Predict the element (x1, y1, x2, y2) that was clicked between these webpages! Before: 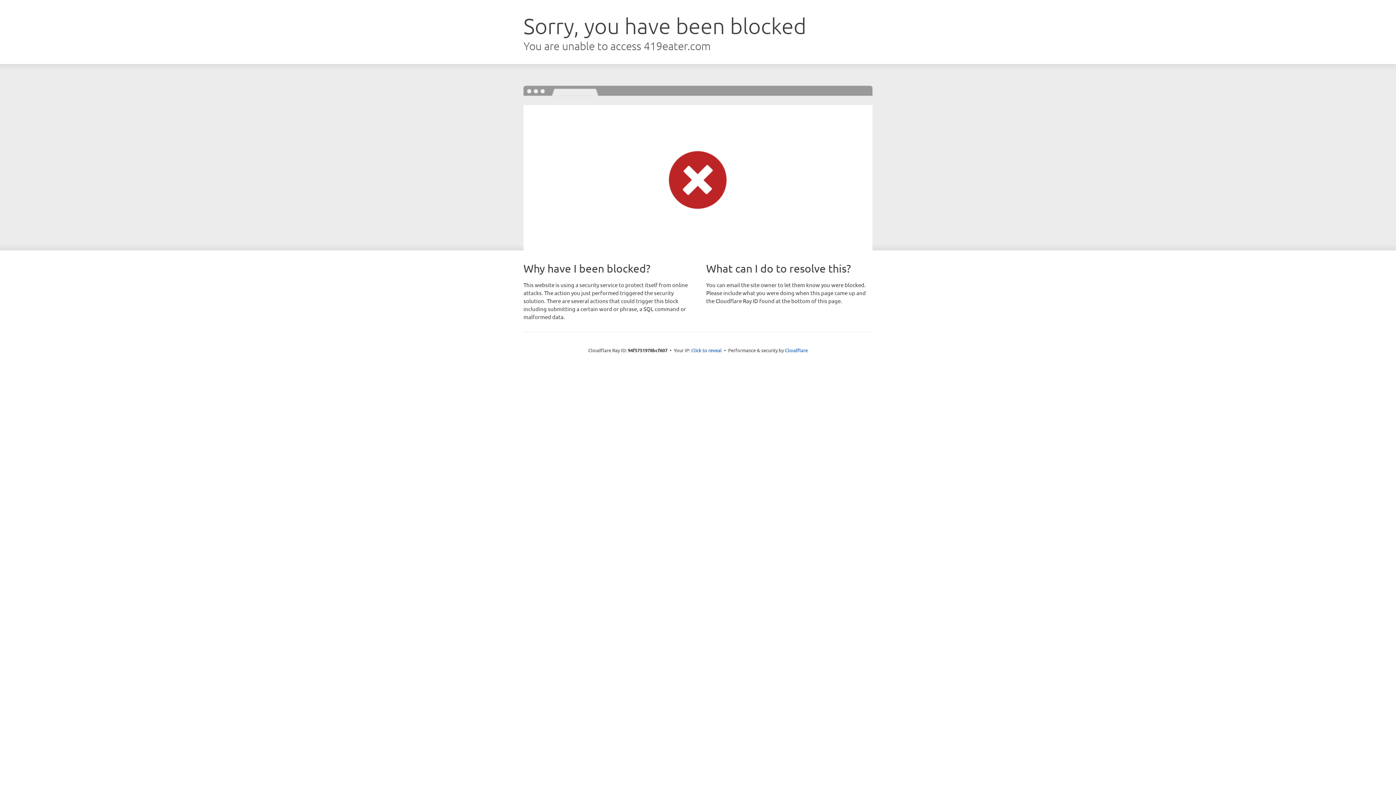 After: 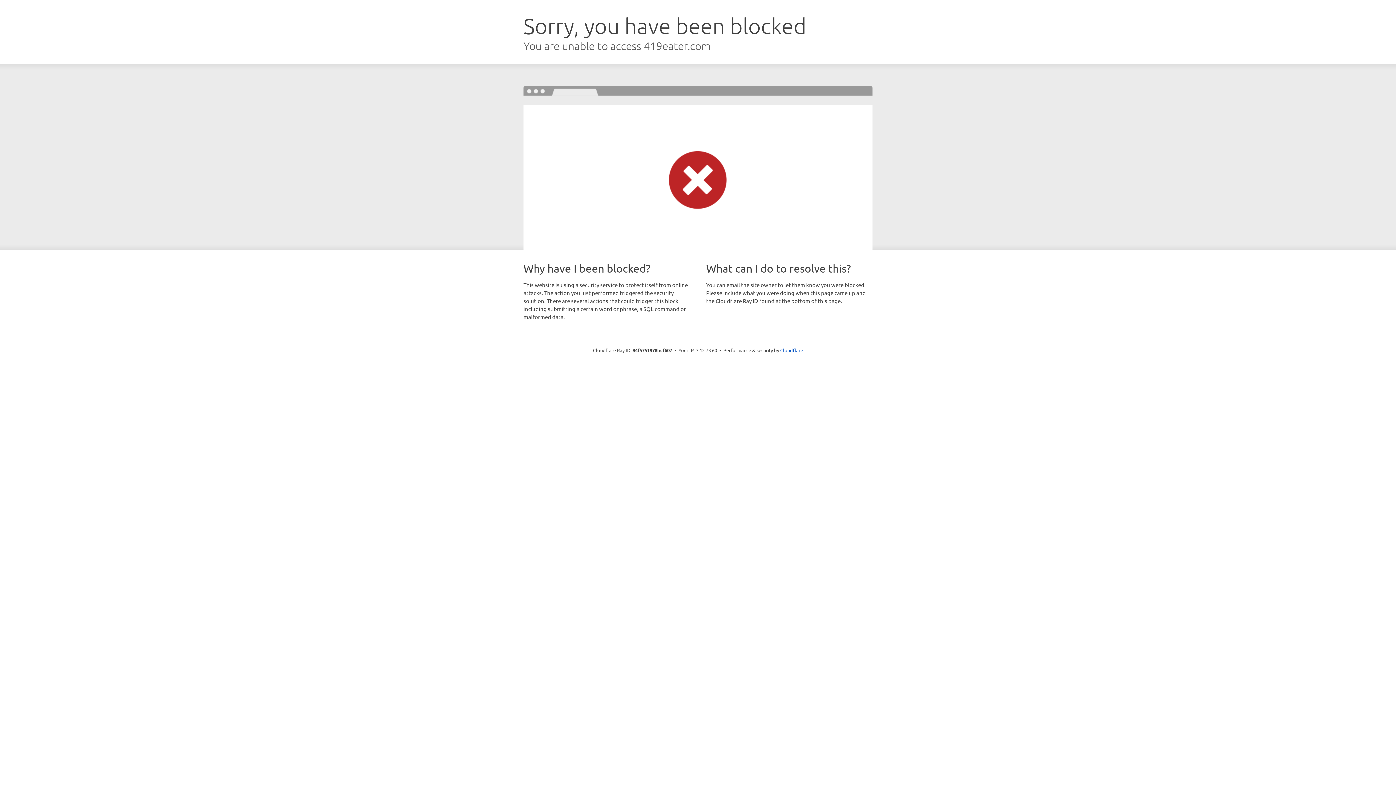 Action: bbox: (691, 346, 722, 353) label: Click to reveal